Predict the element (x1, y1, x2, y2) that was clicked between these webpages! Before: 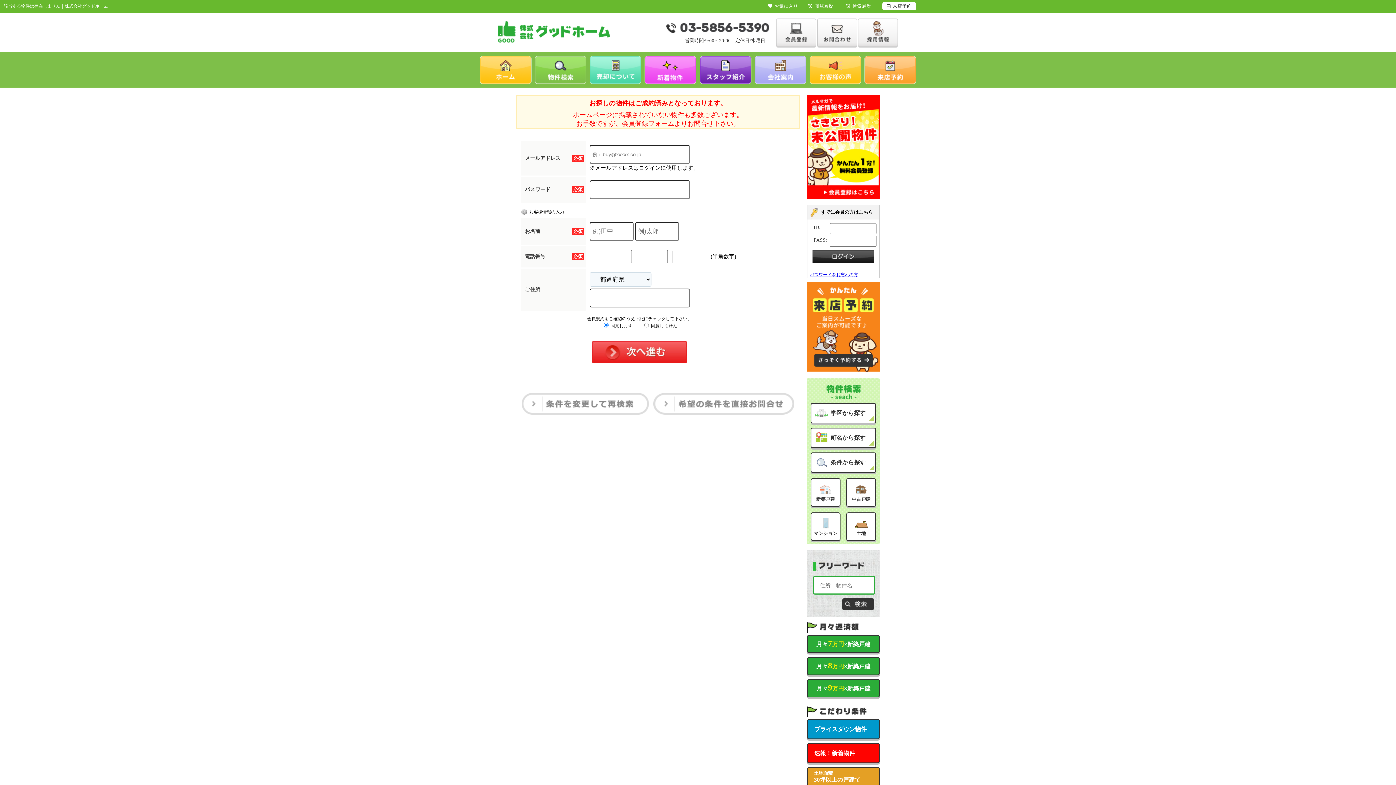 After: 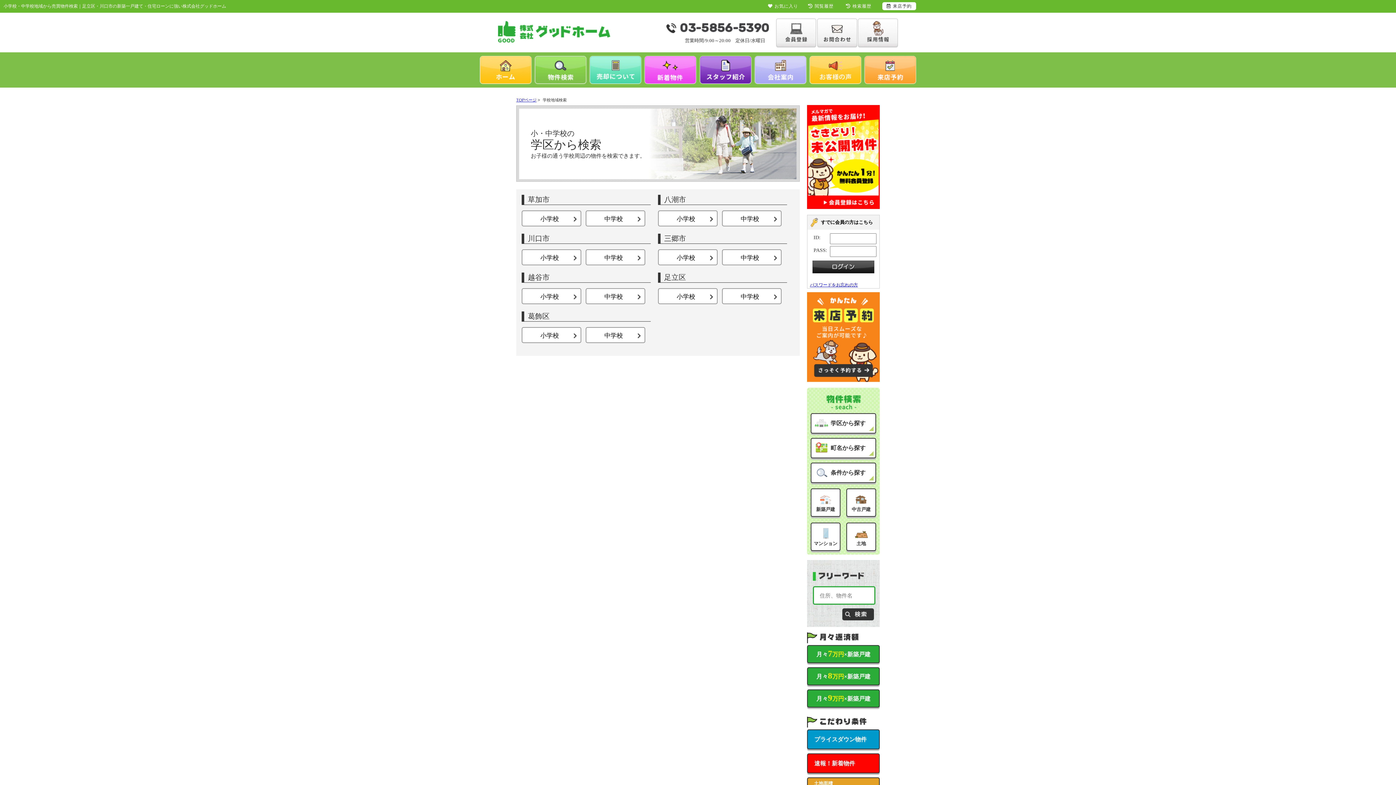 Action: bbox: (810, 403, 876, 423) label: 学区から探す